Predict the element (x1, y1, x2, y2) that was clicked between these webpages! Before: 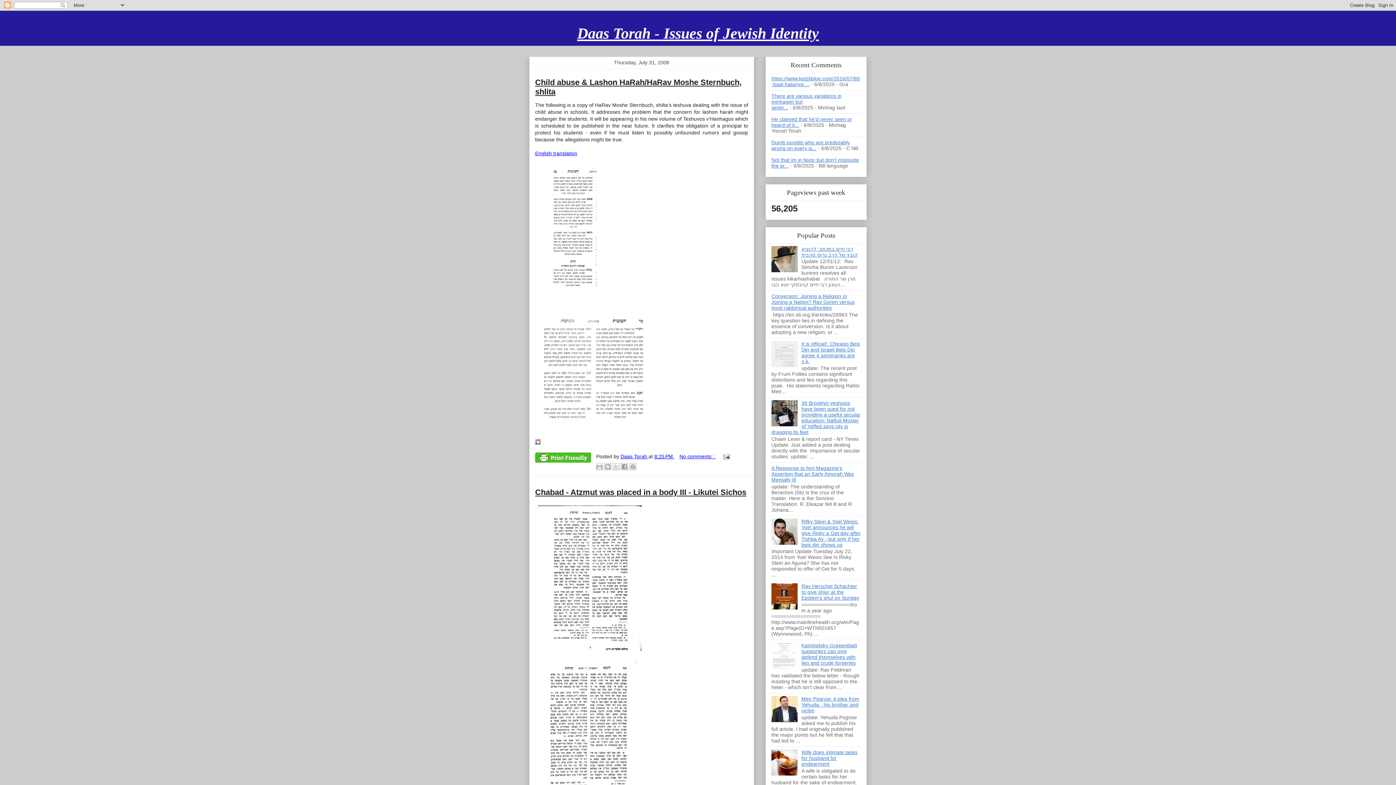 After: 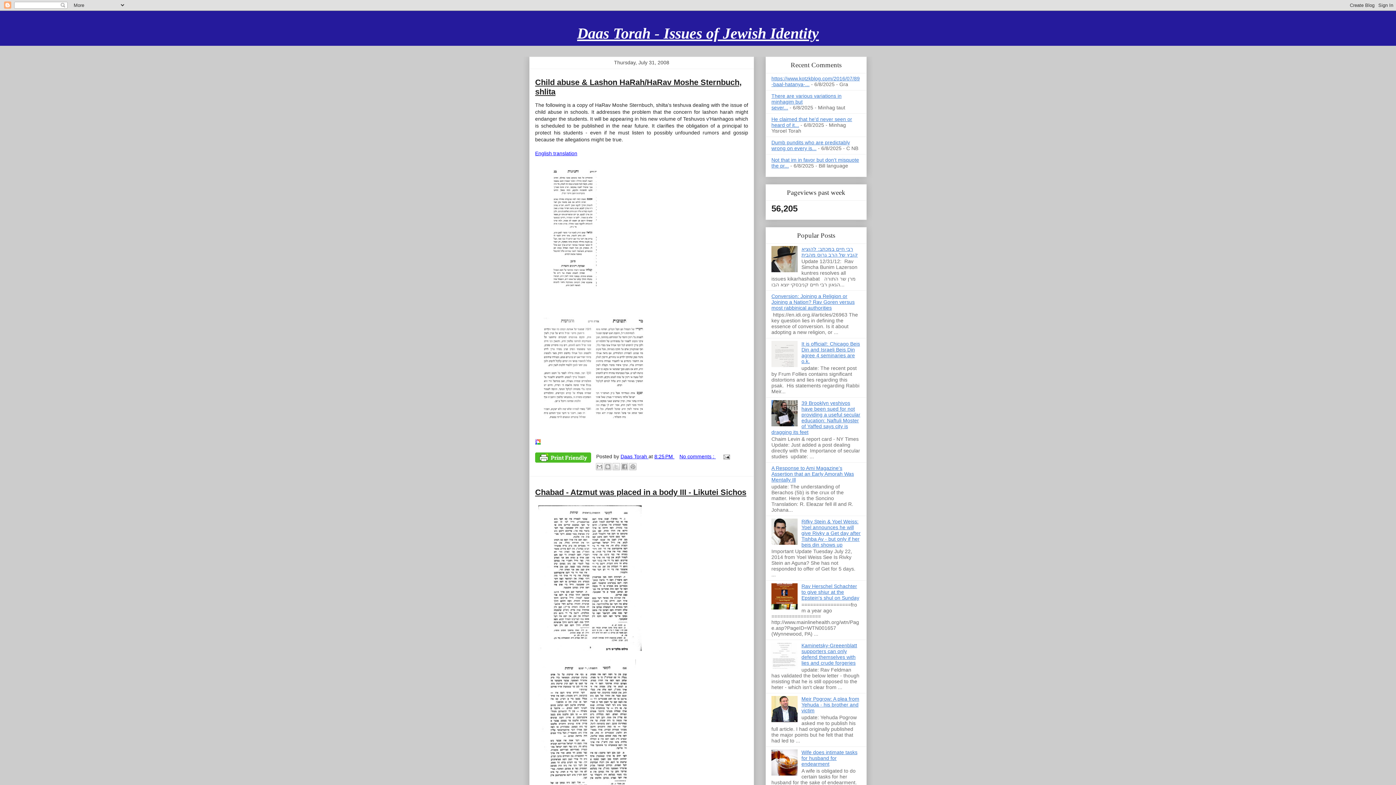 Action: bbox: (771, 605, 799, 611)